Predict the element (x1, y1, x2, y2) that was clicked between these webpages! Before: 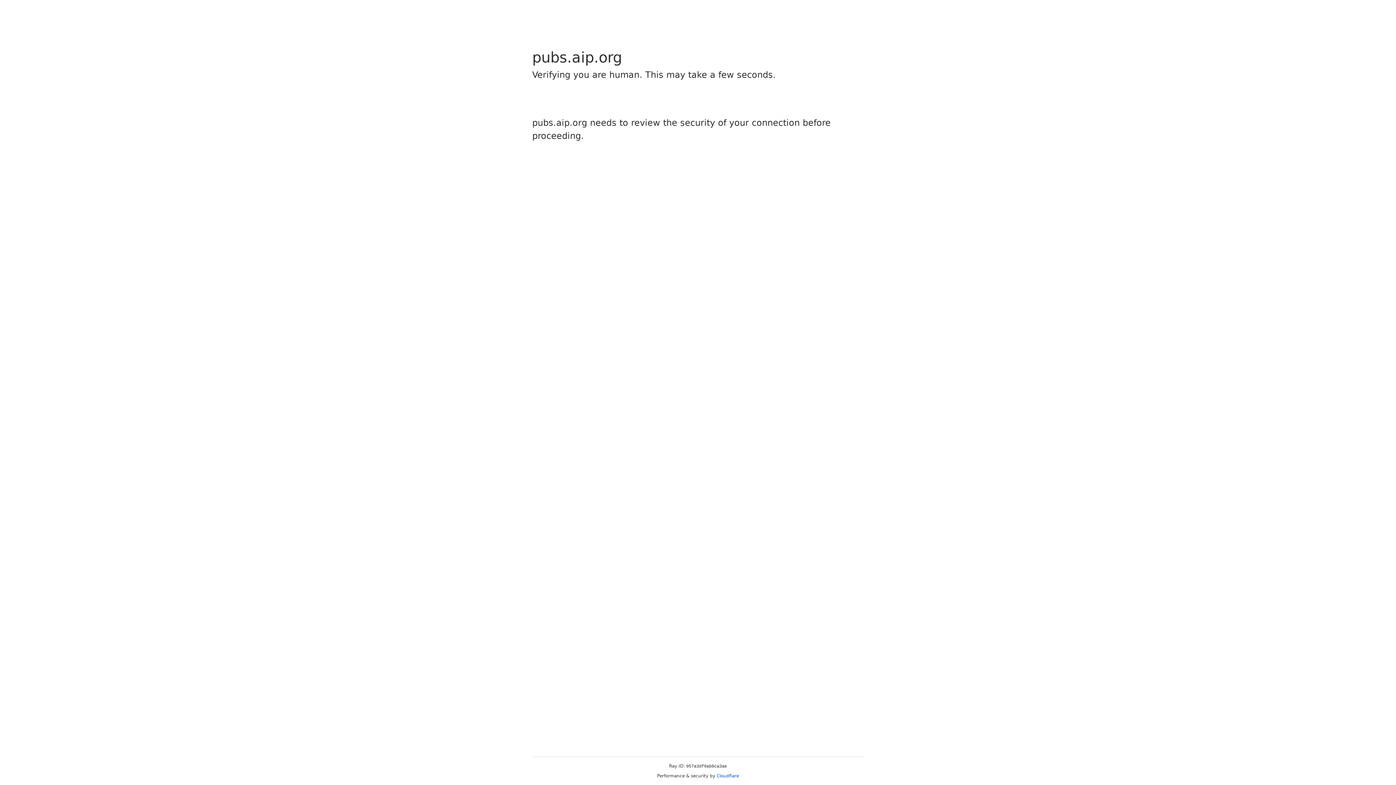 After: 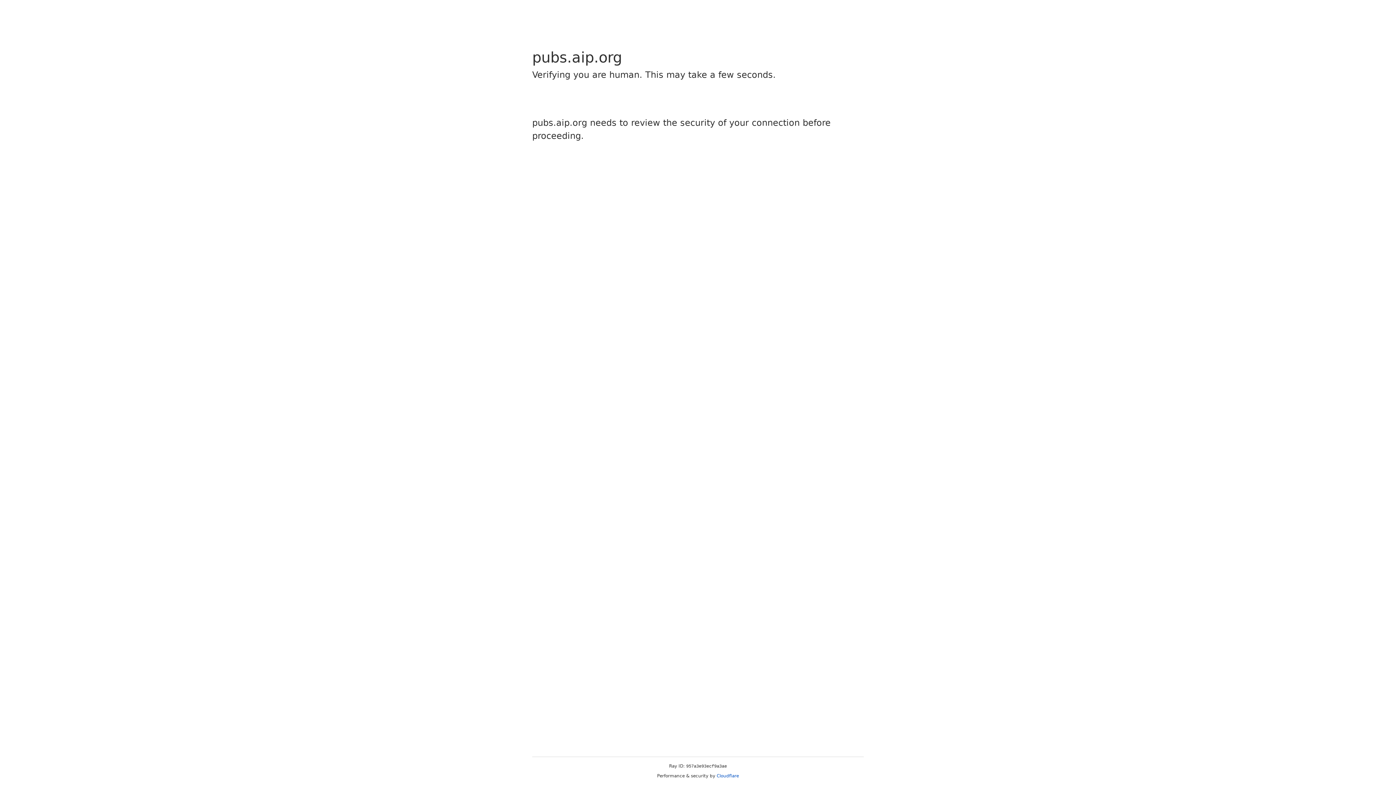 Action: label: Cloudflare bbox: (716, 773, 739, 778)